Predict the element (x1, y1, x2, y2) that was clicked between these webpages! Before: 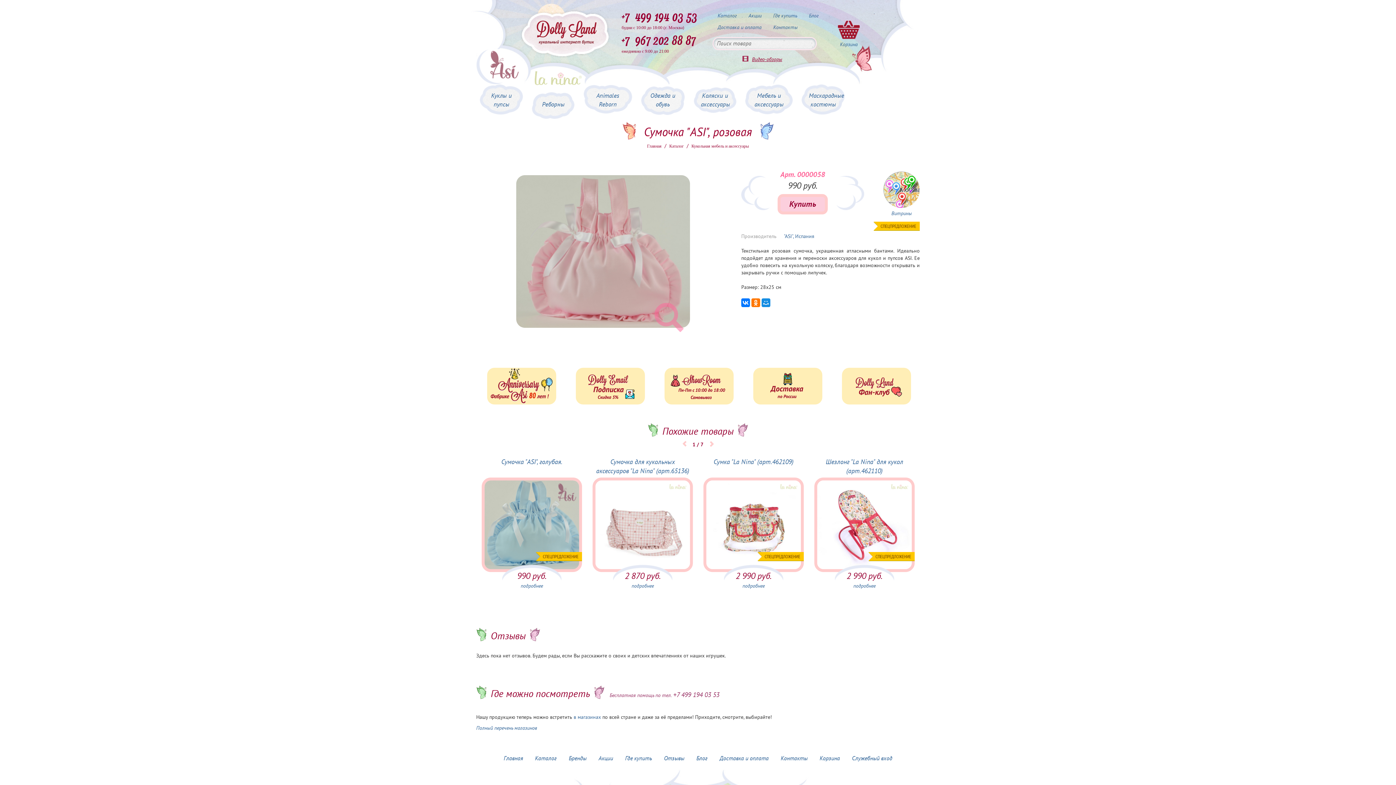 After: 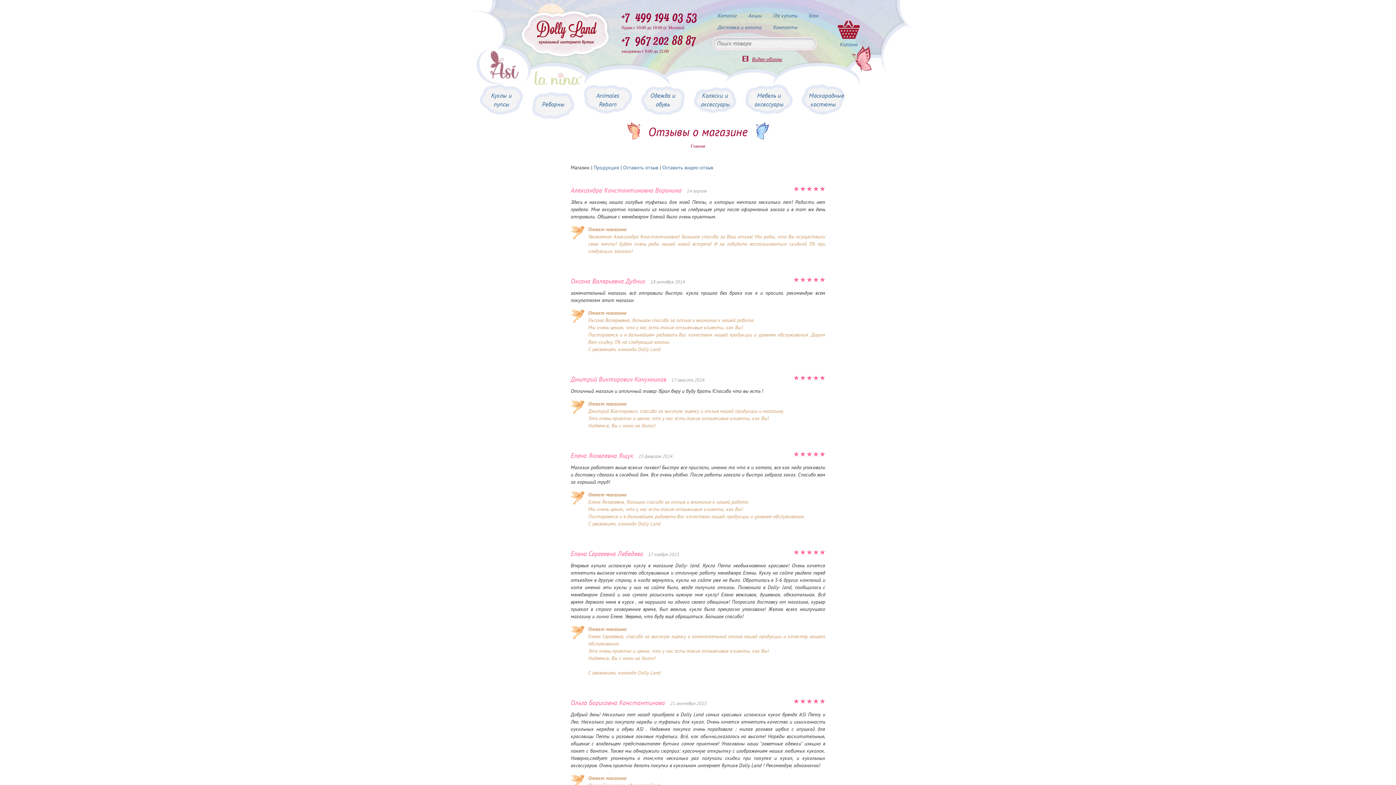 Action: label: Отзывы bbox: (658, 754, 690, 762)